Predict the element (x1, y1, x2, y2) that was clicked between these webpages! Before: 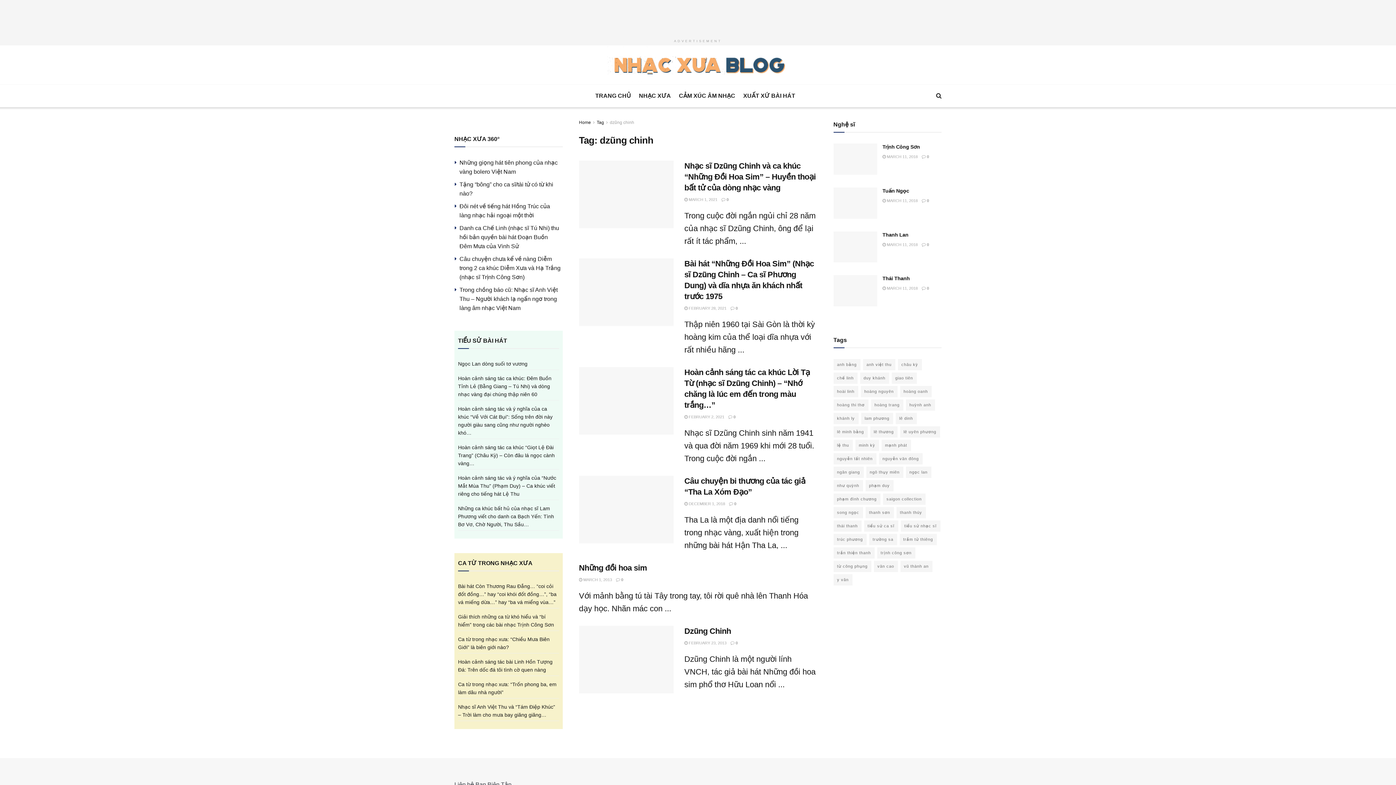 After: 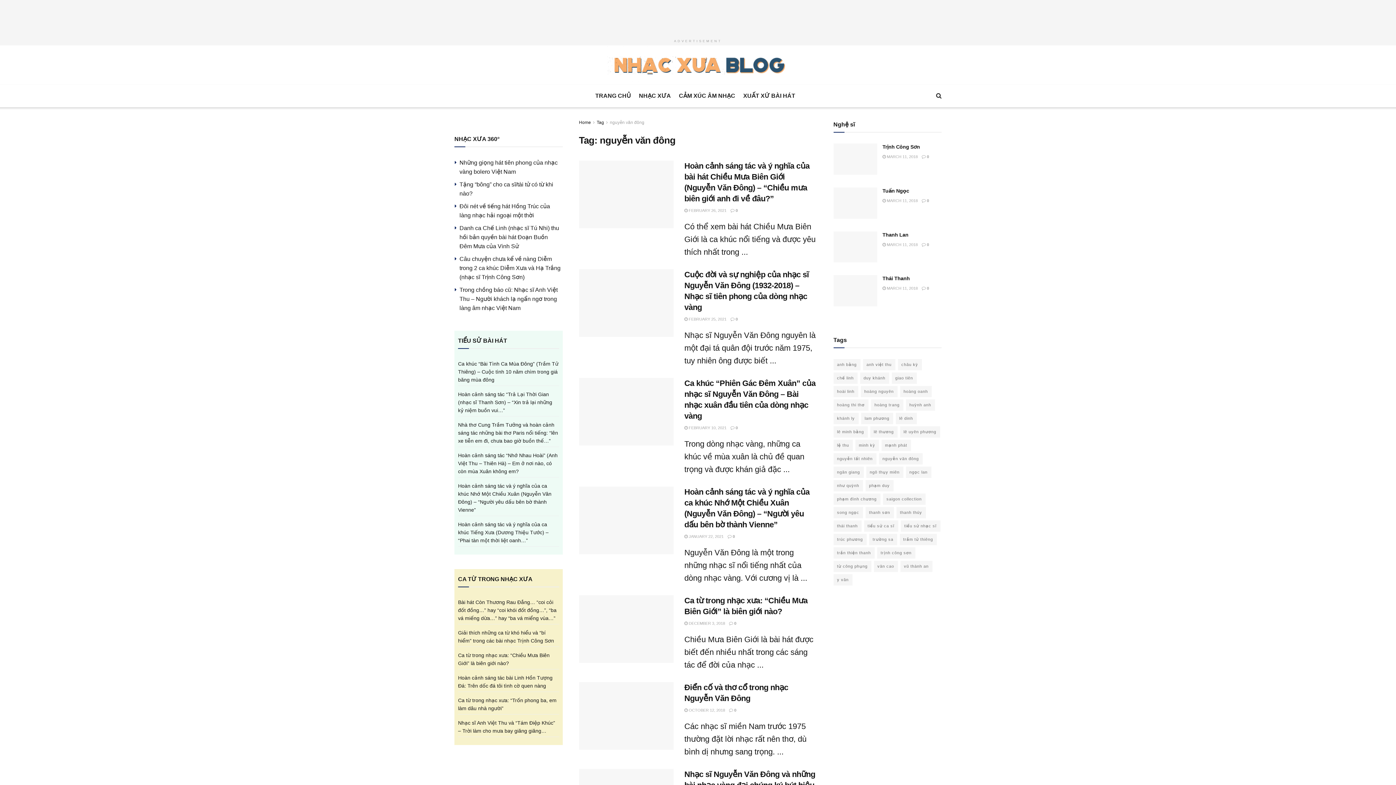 Action: label: nguyễn văn đông (11 items) bbox: (879, 453, 922, 464)